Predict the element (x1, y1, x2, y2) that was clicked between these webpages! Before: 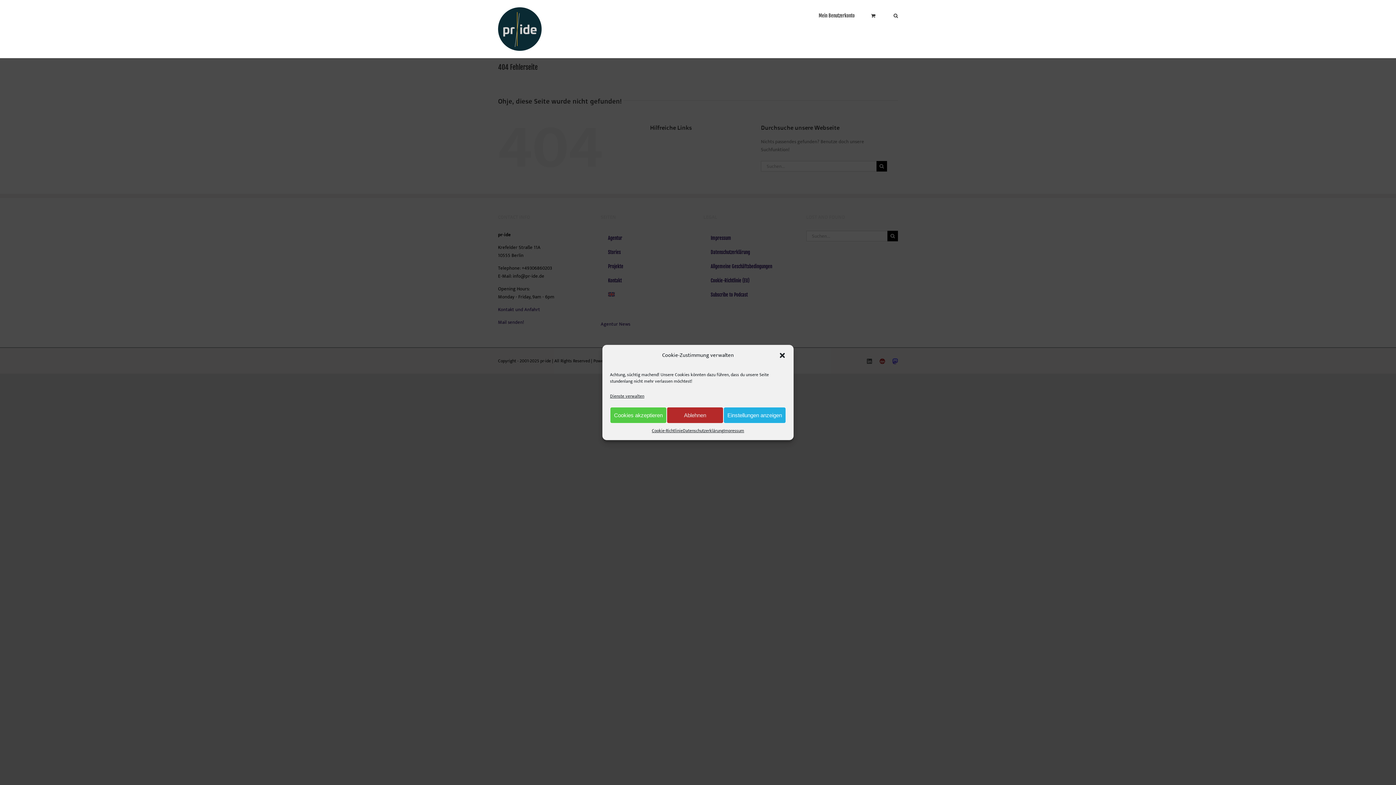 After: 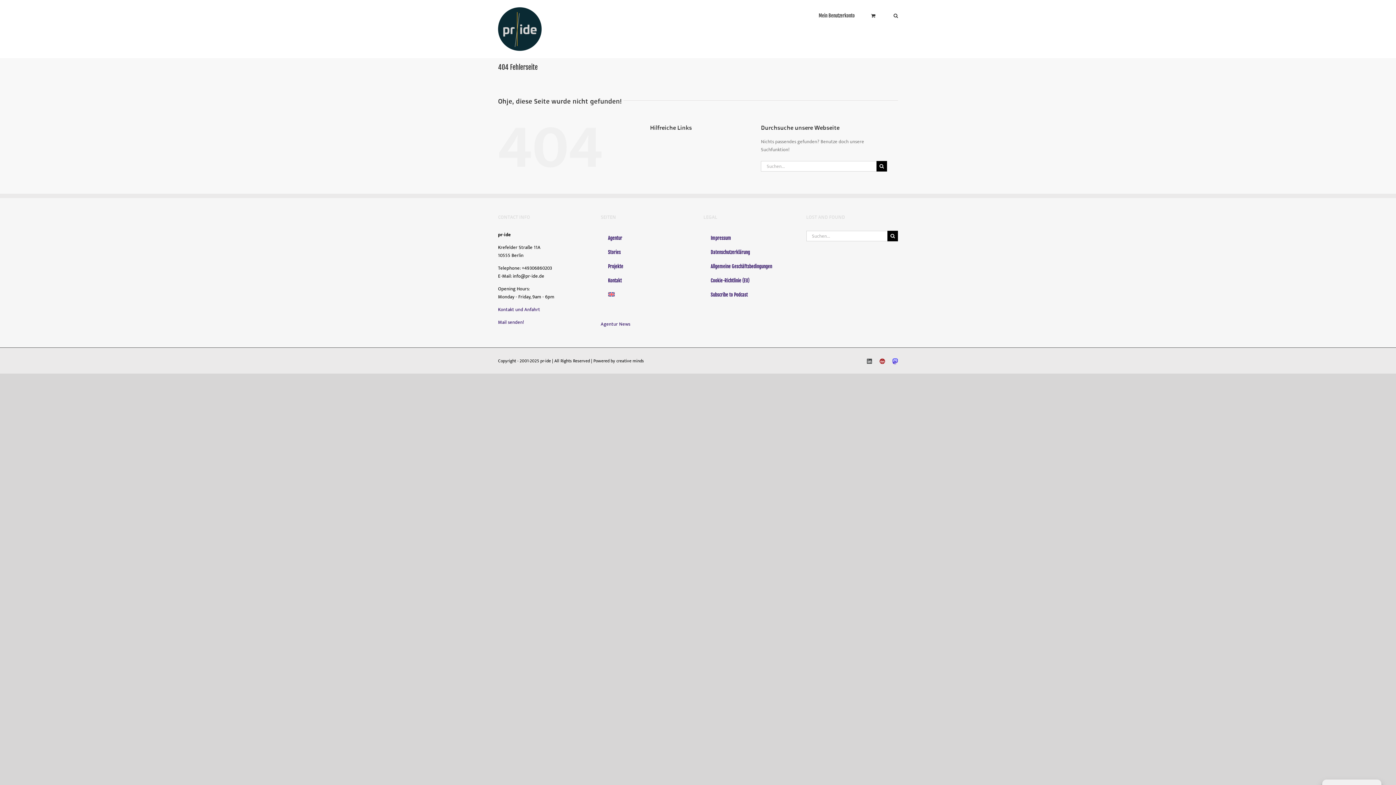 Action: bbox: (778, 351, 786, 359) label: Dialog schließen